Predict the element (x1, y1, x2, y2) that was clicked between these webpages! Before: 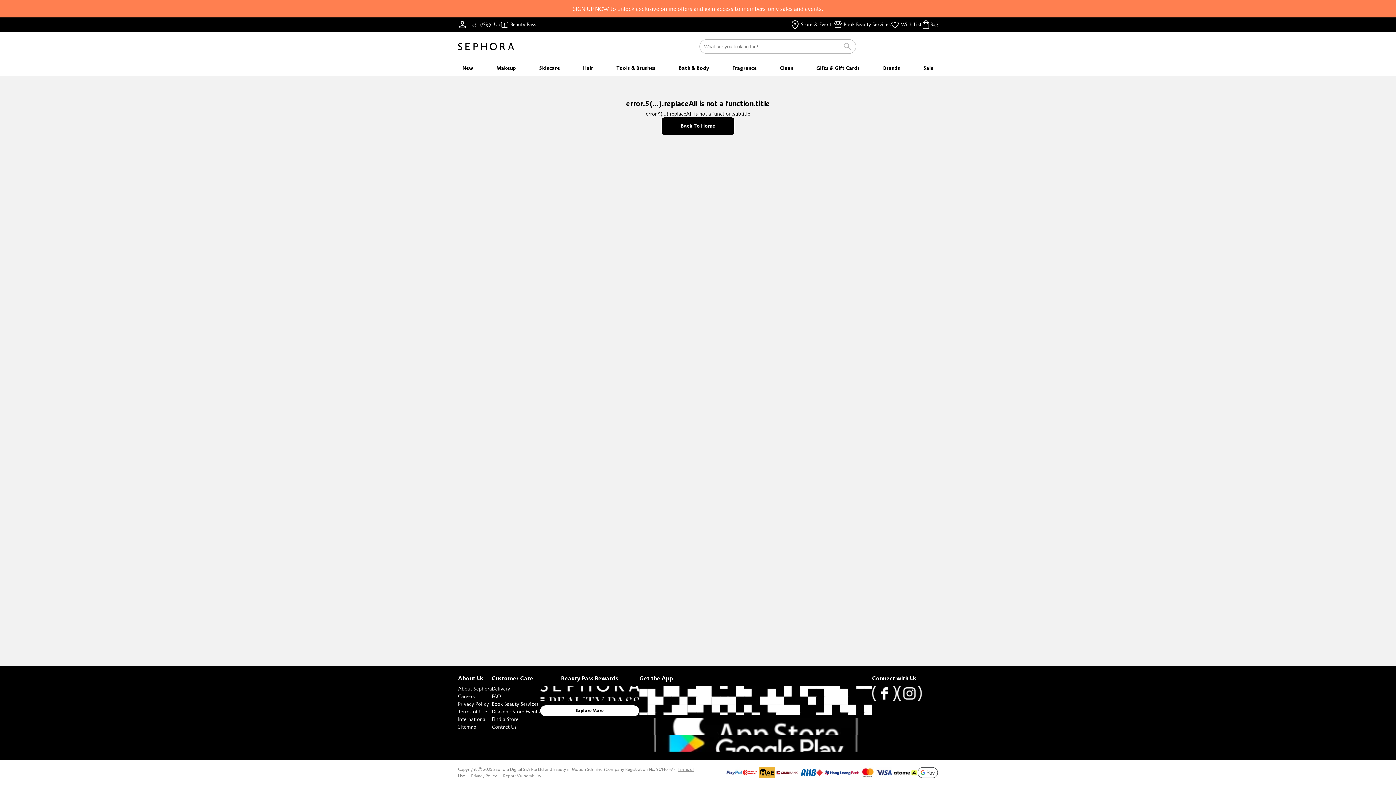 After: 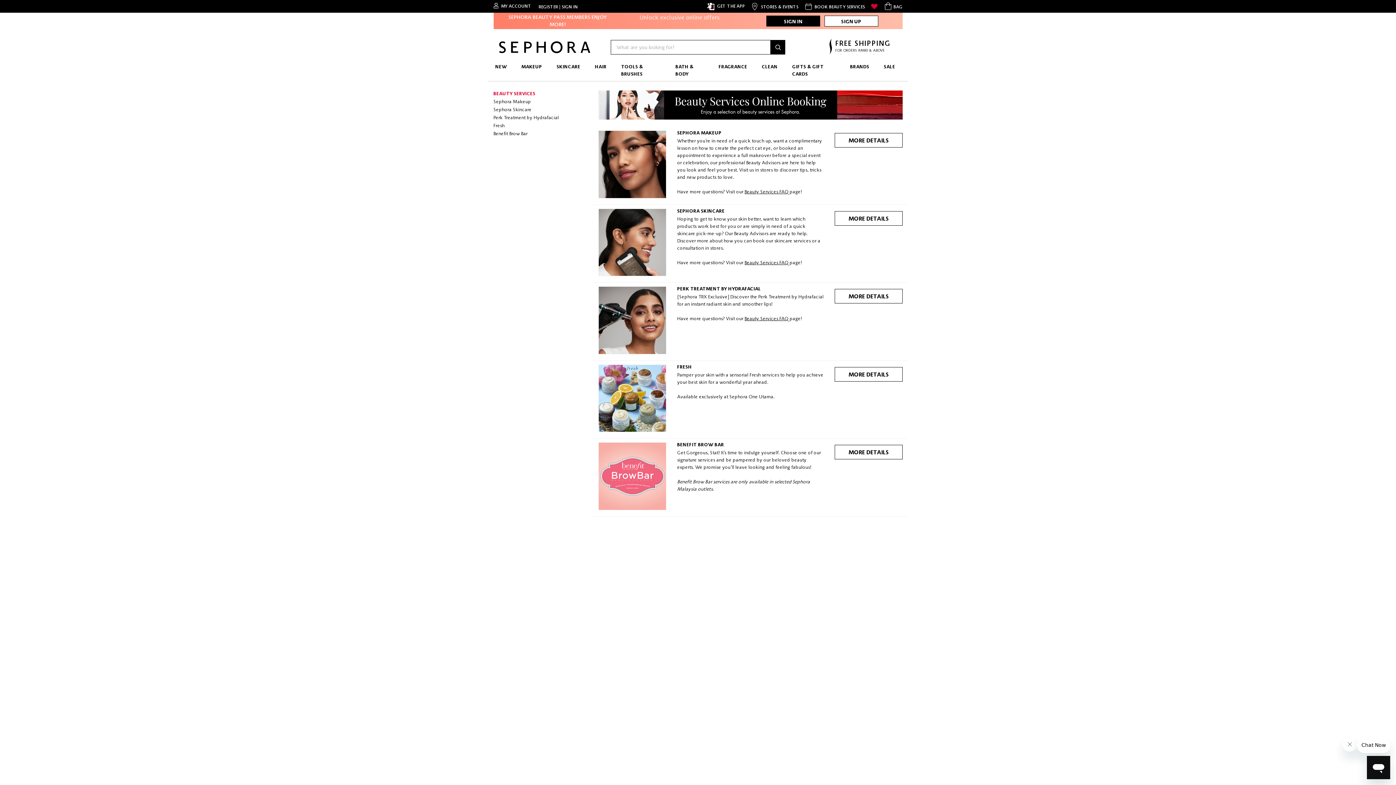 Action: bbox: (492, 700, 540, 708) label: Book Beauty Services